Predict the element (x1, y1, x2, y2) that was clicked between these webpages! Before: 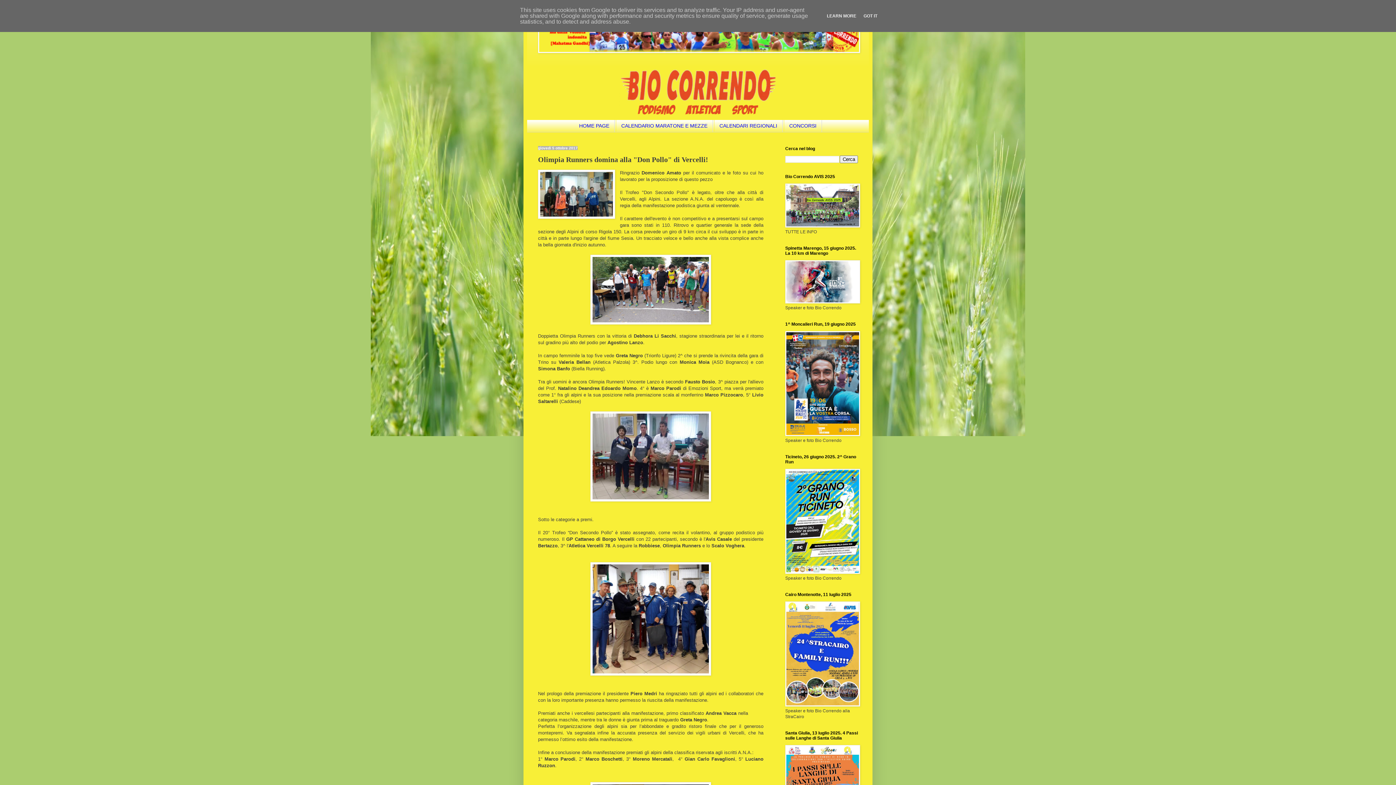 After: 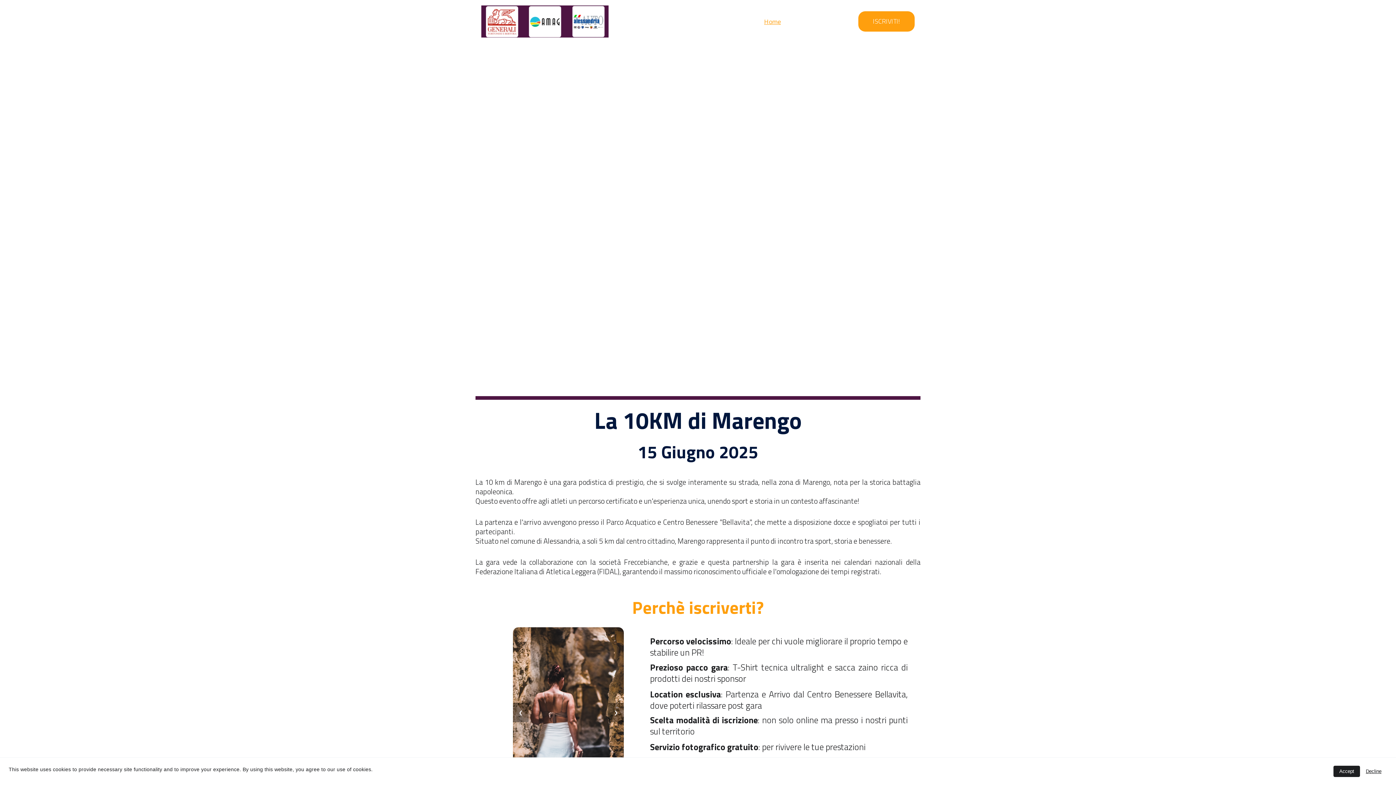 Action: bbox: (785, 299, 860, 304)